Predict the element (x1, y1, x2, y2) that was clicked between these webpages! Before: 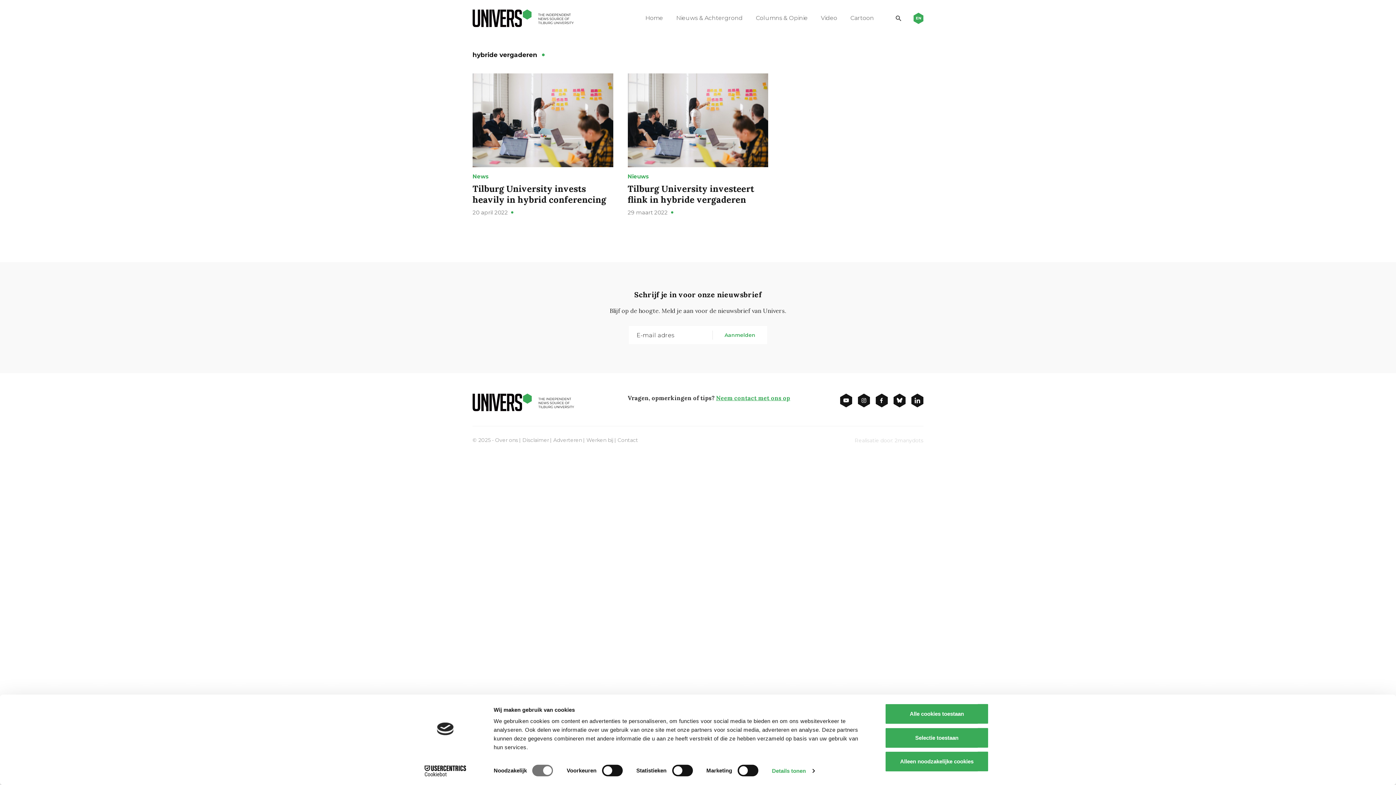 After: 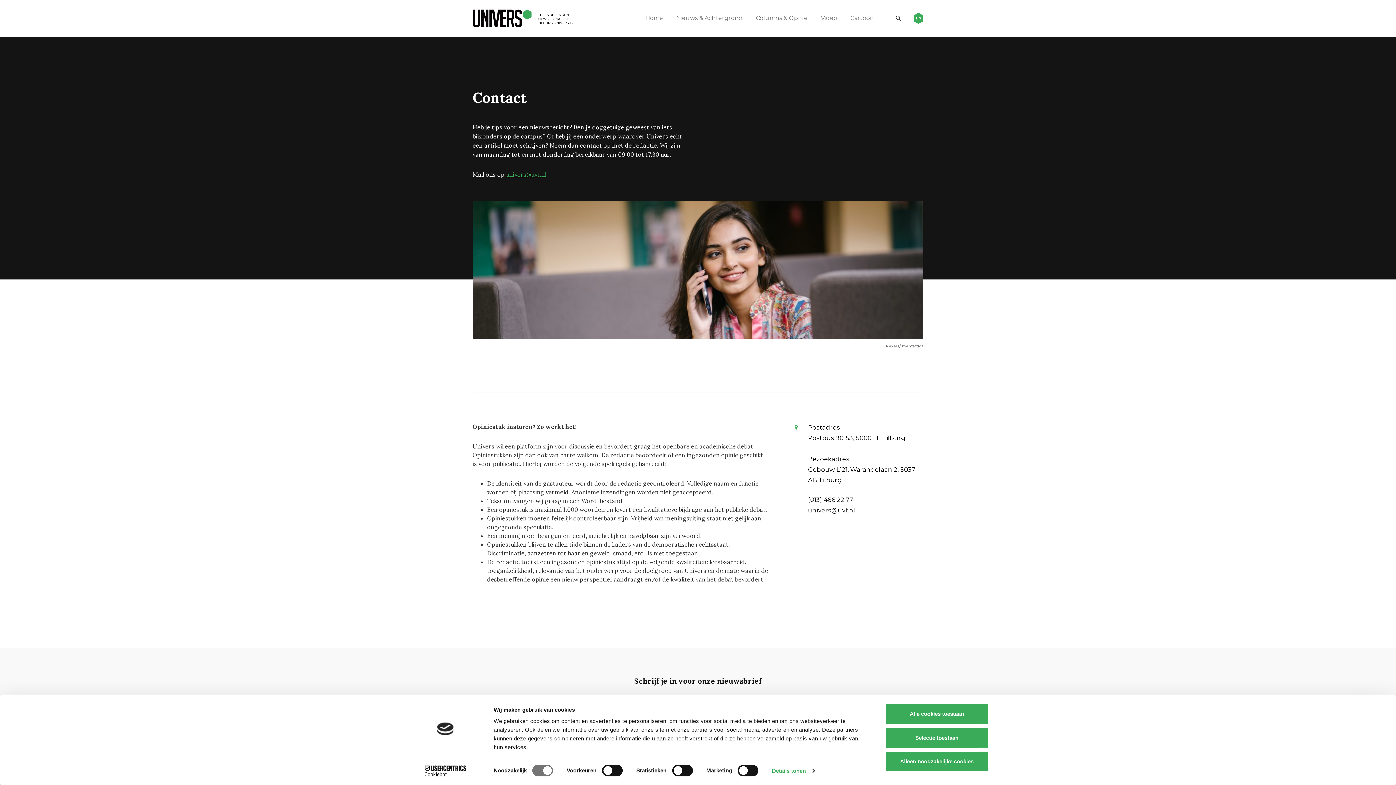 Action: bbox: (716, 394, 790, 401) label: Neem contact met ons op